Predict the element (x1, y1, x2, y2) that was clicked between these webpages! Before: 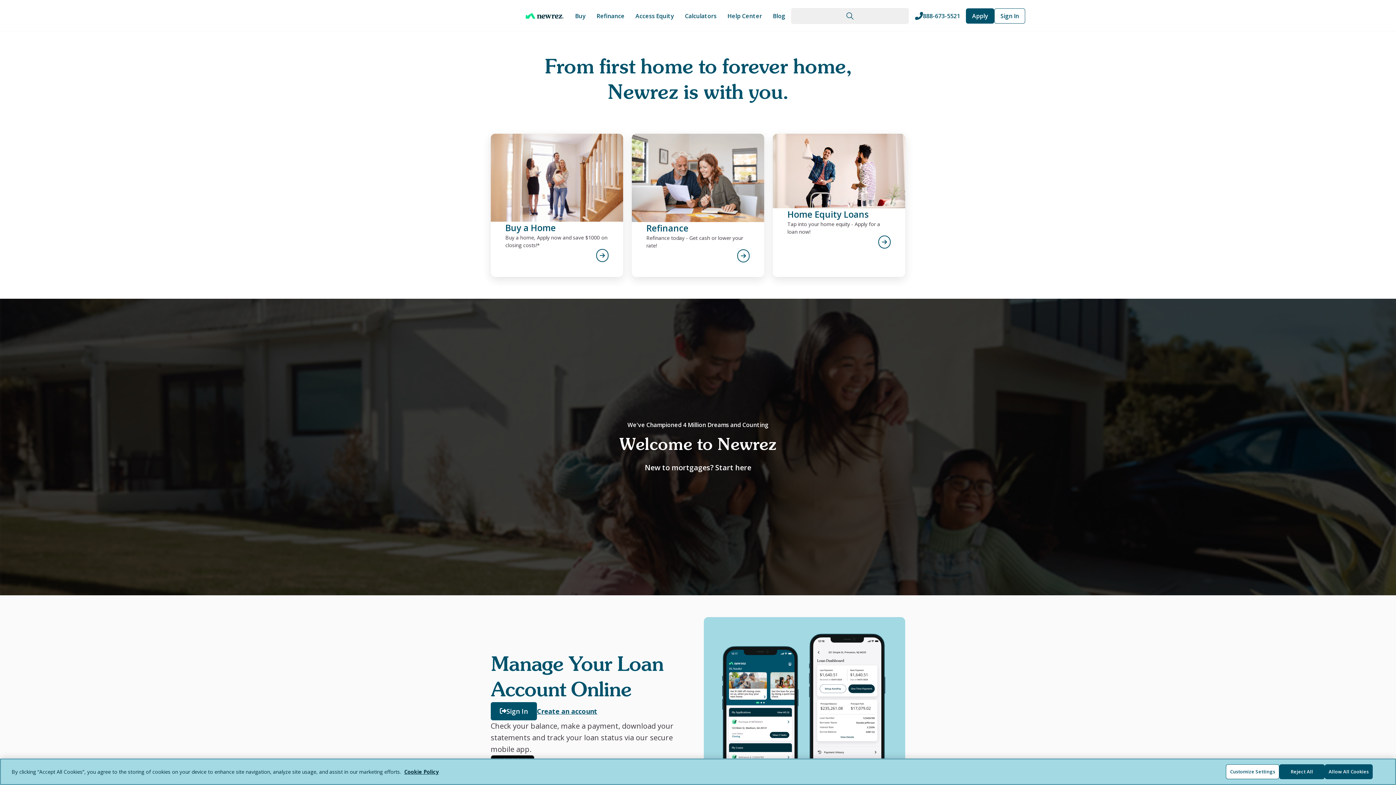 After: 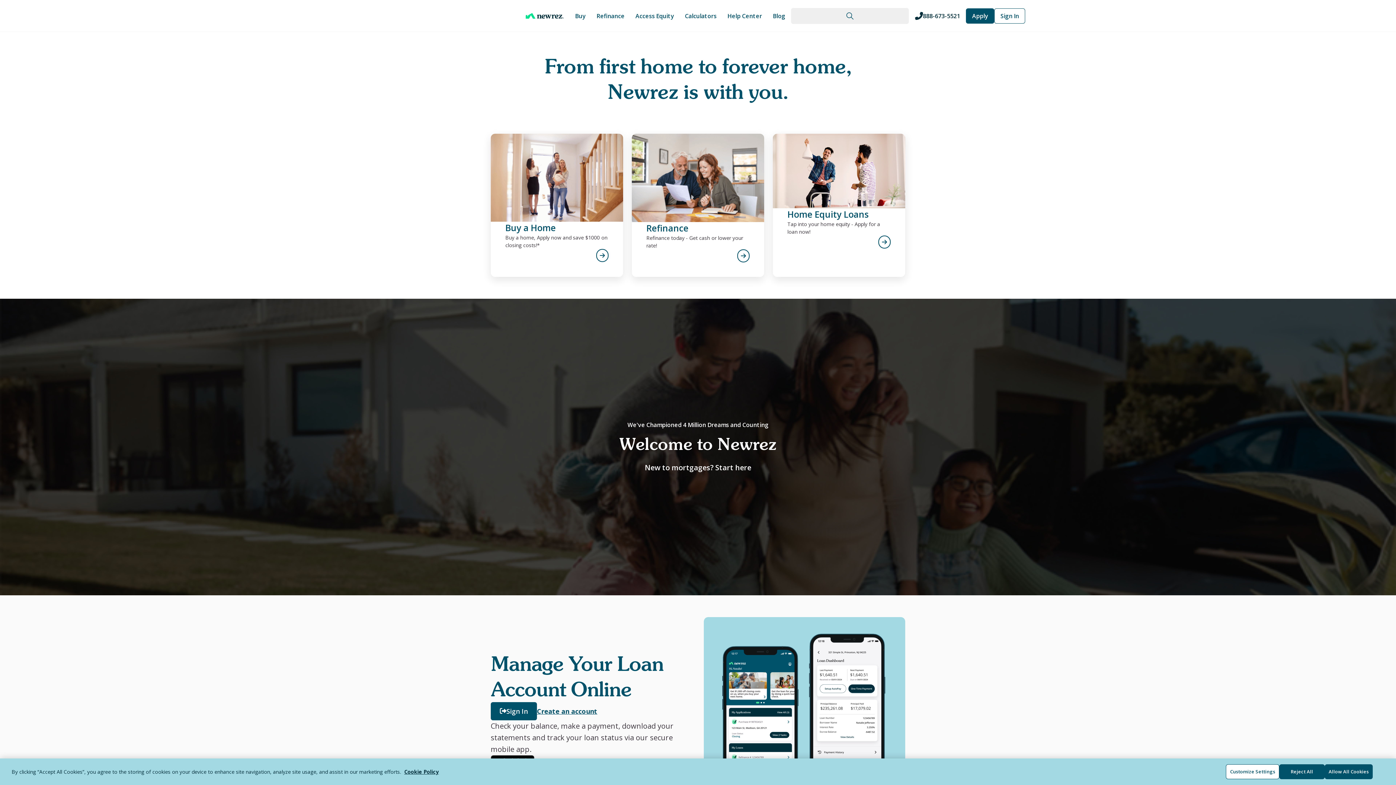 Action: label: Call us at 888-673-5521 bbox: (909, 7, 966, 24)